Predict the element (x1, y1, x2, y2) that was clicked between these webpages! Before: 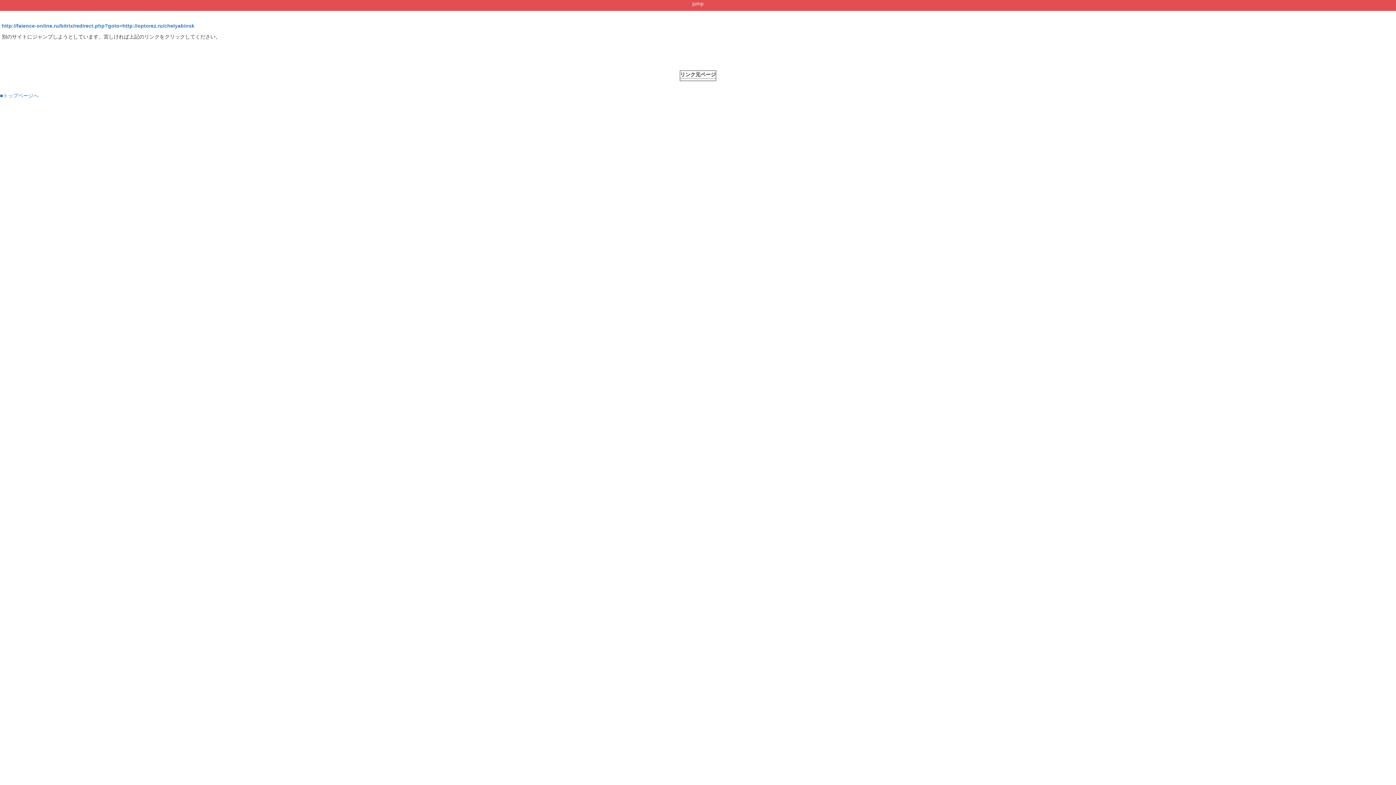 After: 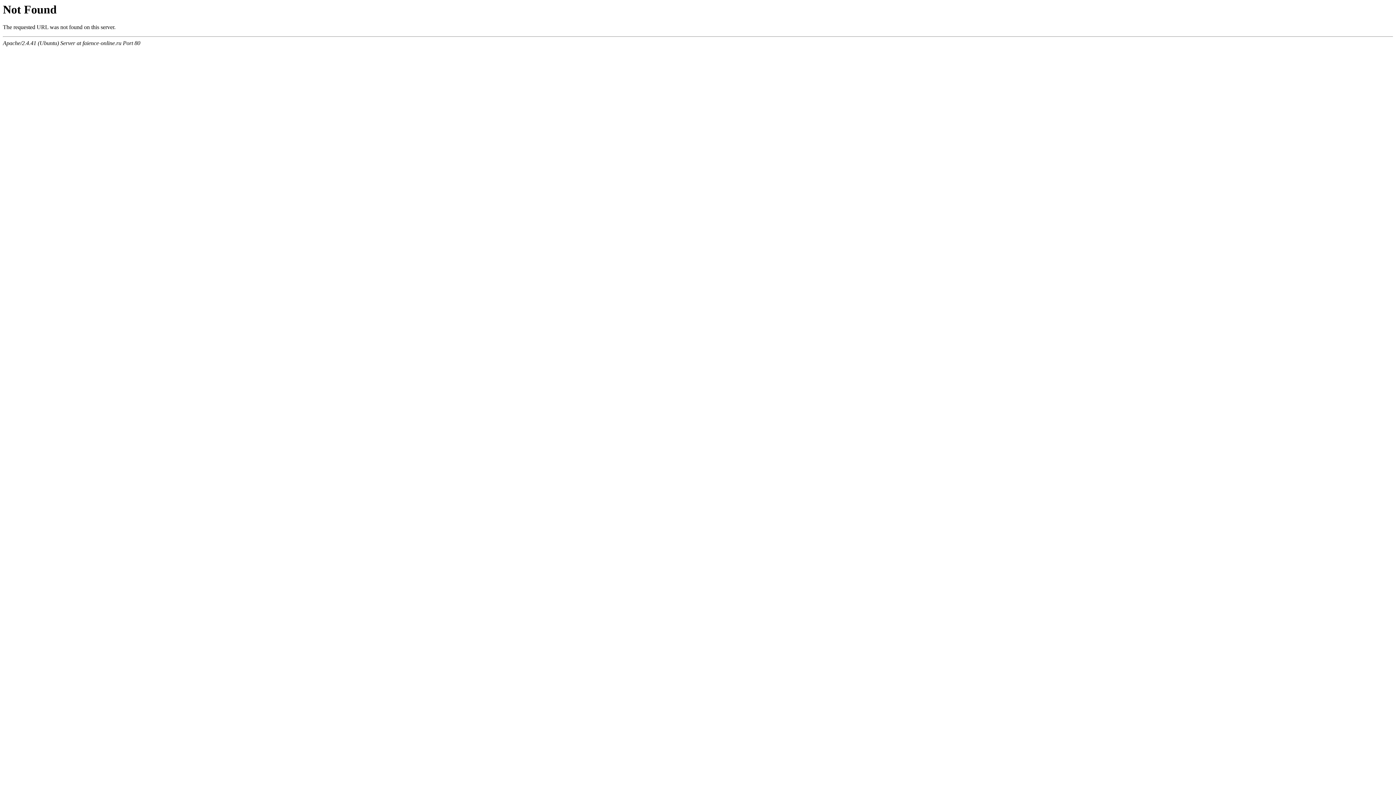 Action: label: http://faience-online.ru/bitrix/redirect.php?goto=http://optorez.ru/chelyabinsk bbox: (1, 22, 194, 28)